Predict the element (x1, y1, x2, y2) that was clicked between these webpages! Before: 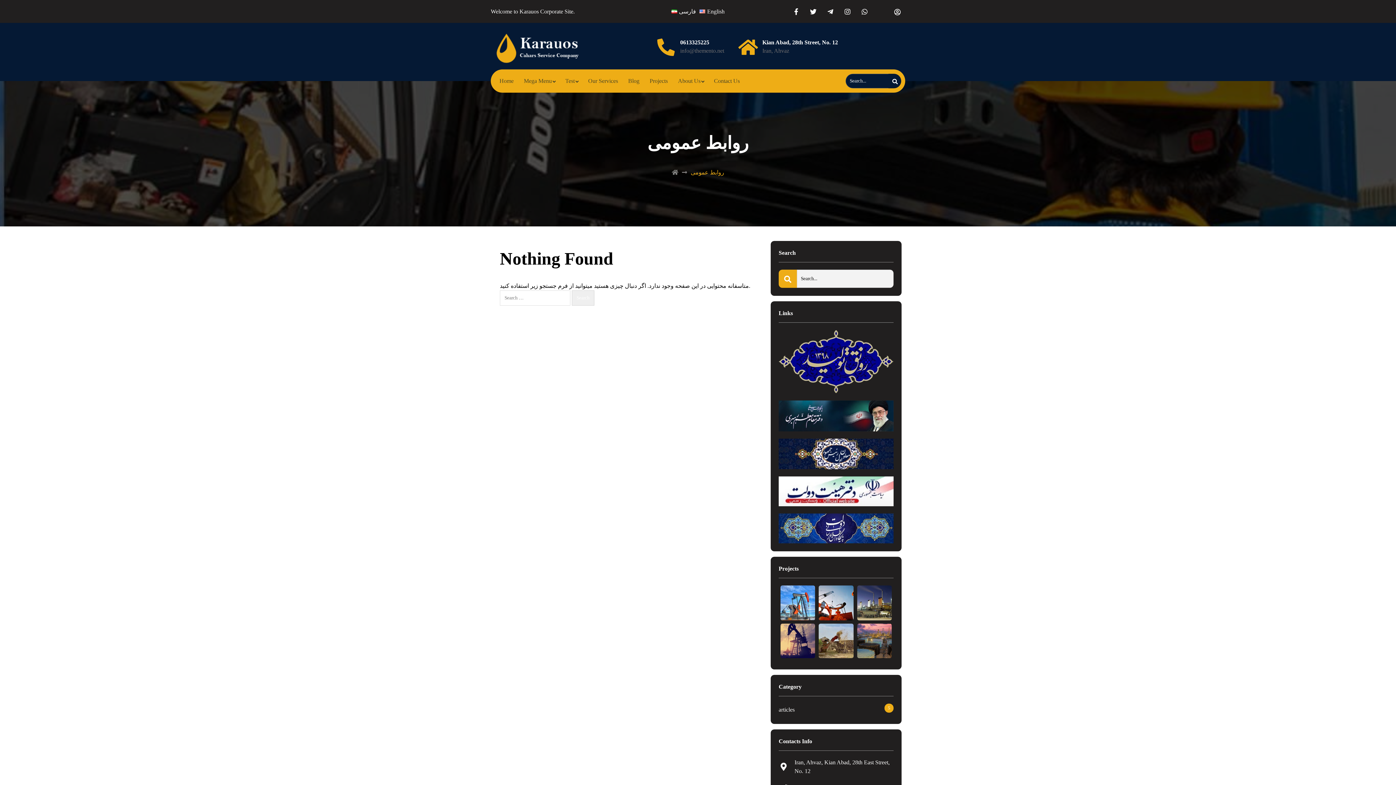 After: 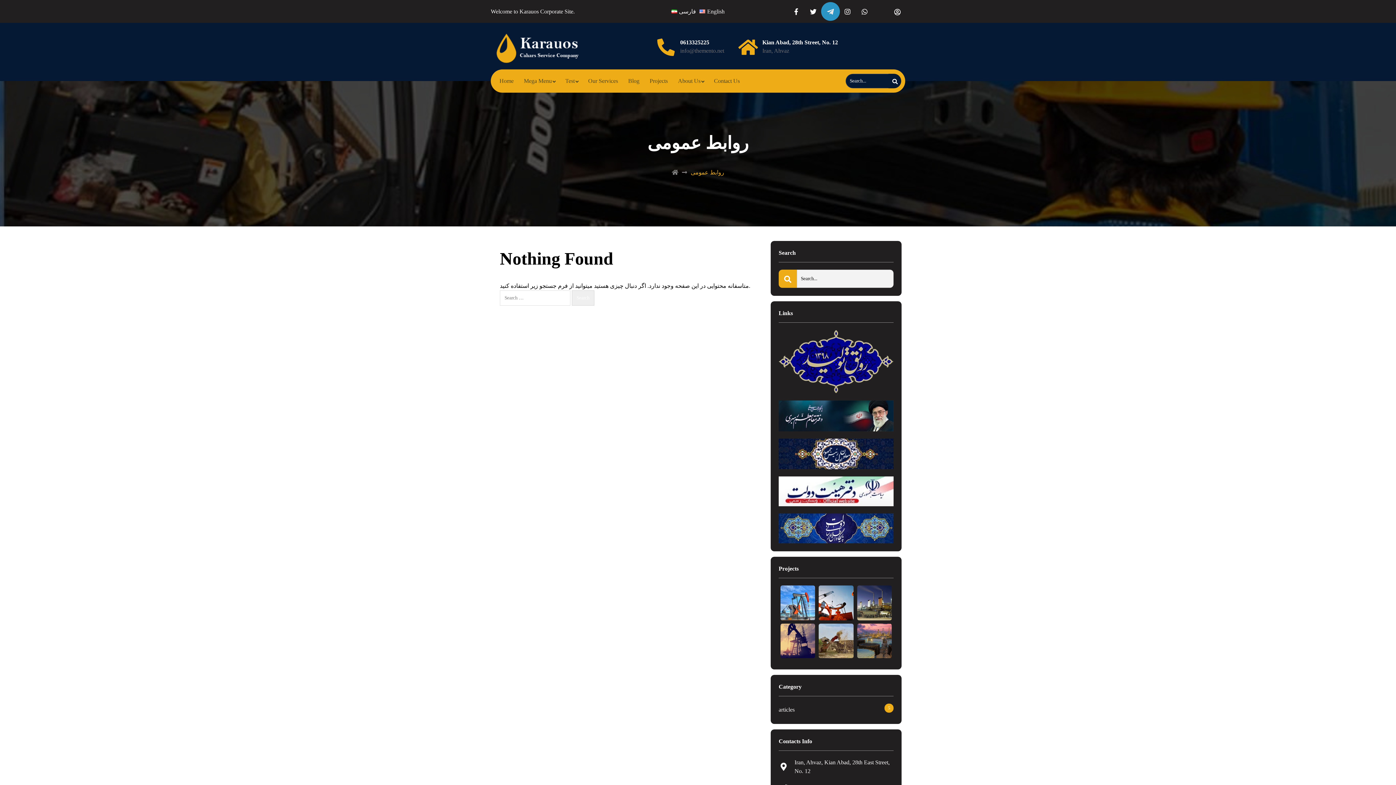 Action: bbox: (822, 3, 838, 19) label: Telegram-plane